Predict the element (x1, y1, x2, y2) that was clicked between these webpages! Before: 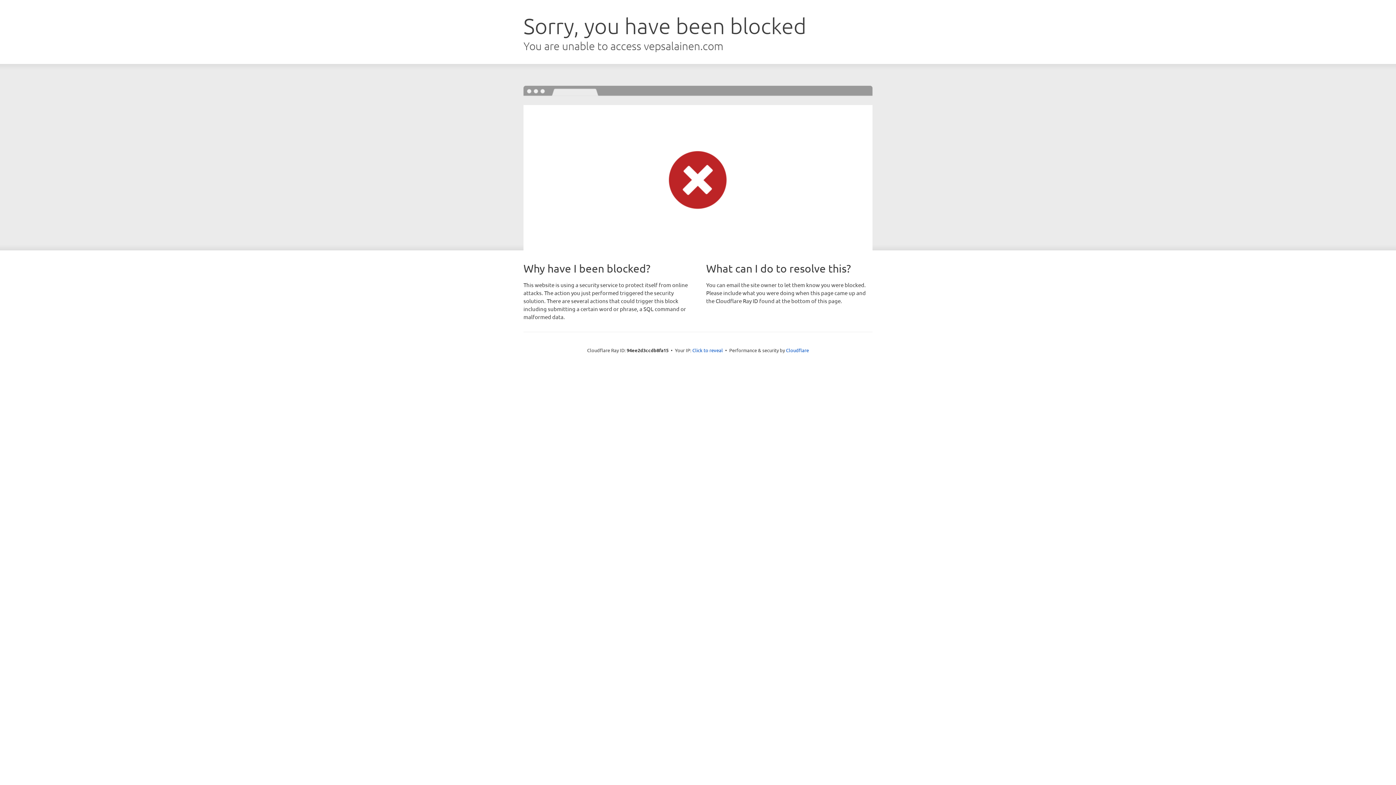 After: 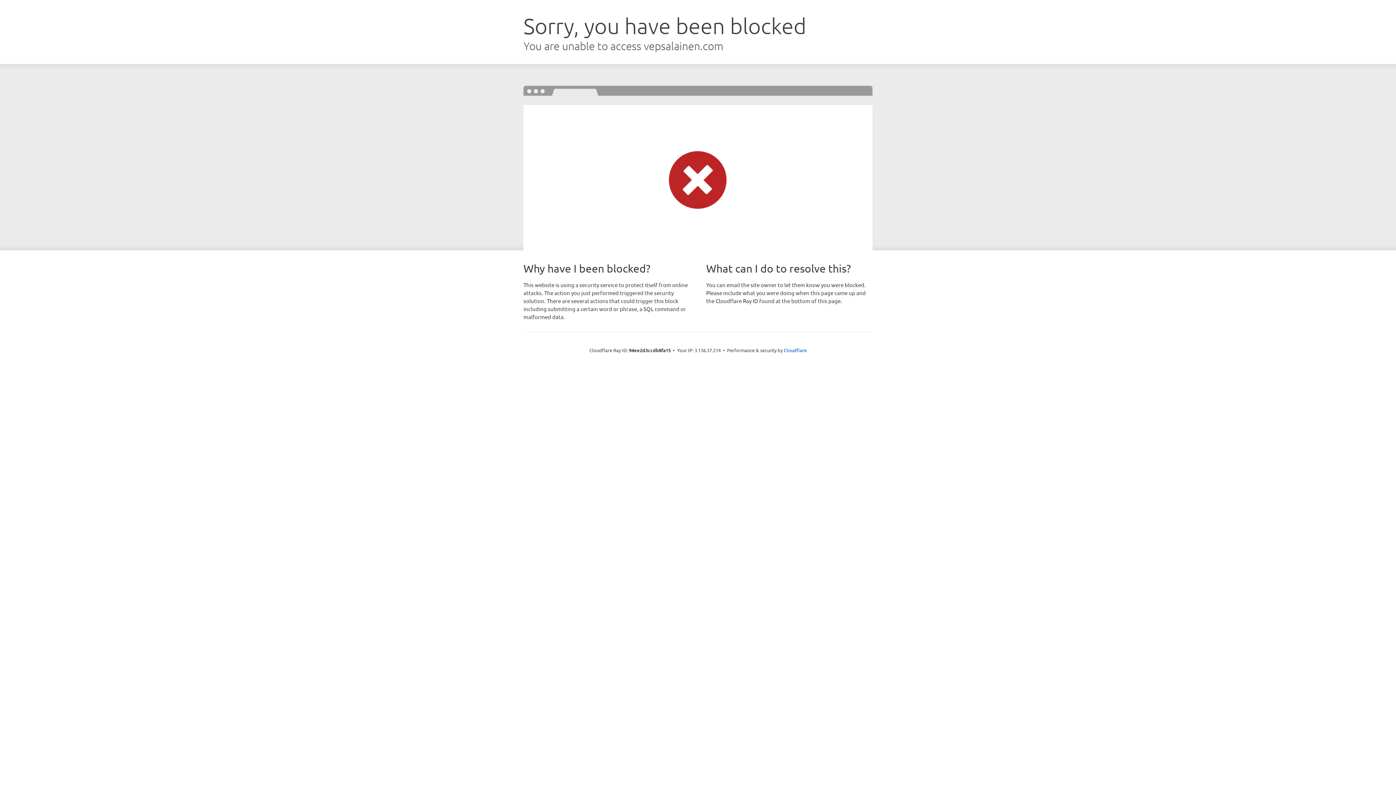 Action: label: Click to reveal bbox: (692, 346, 723, 353)